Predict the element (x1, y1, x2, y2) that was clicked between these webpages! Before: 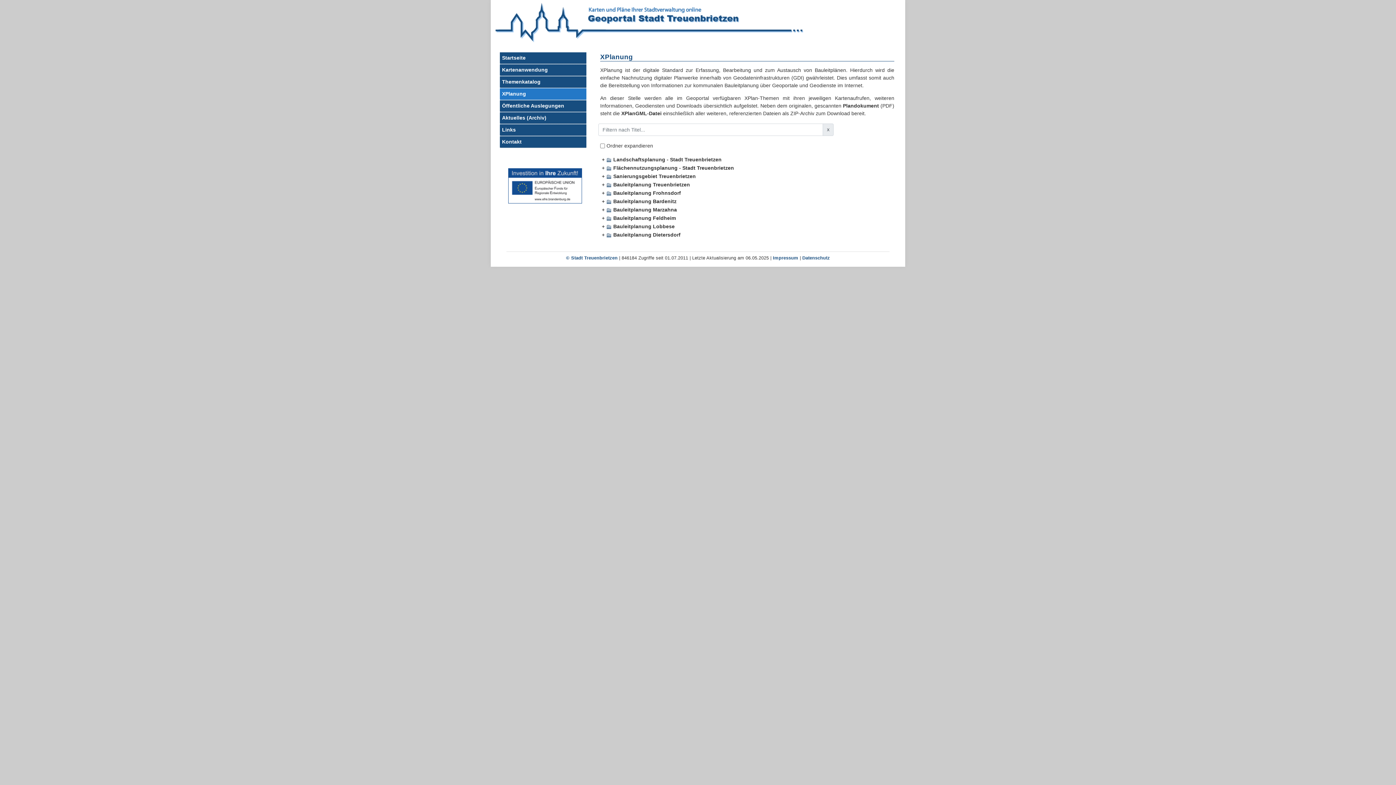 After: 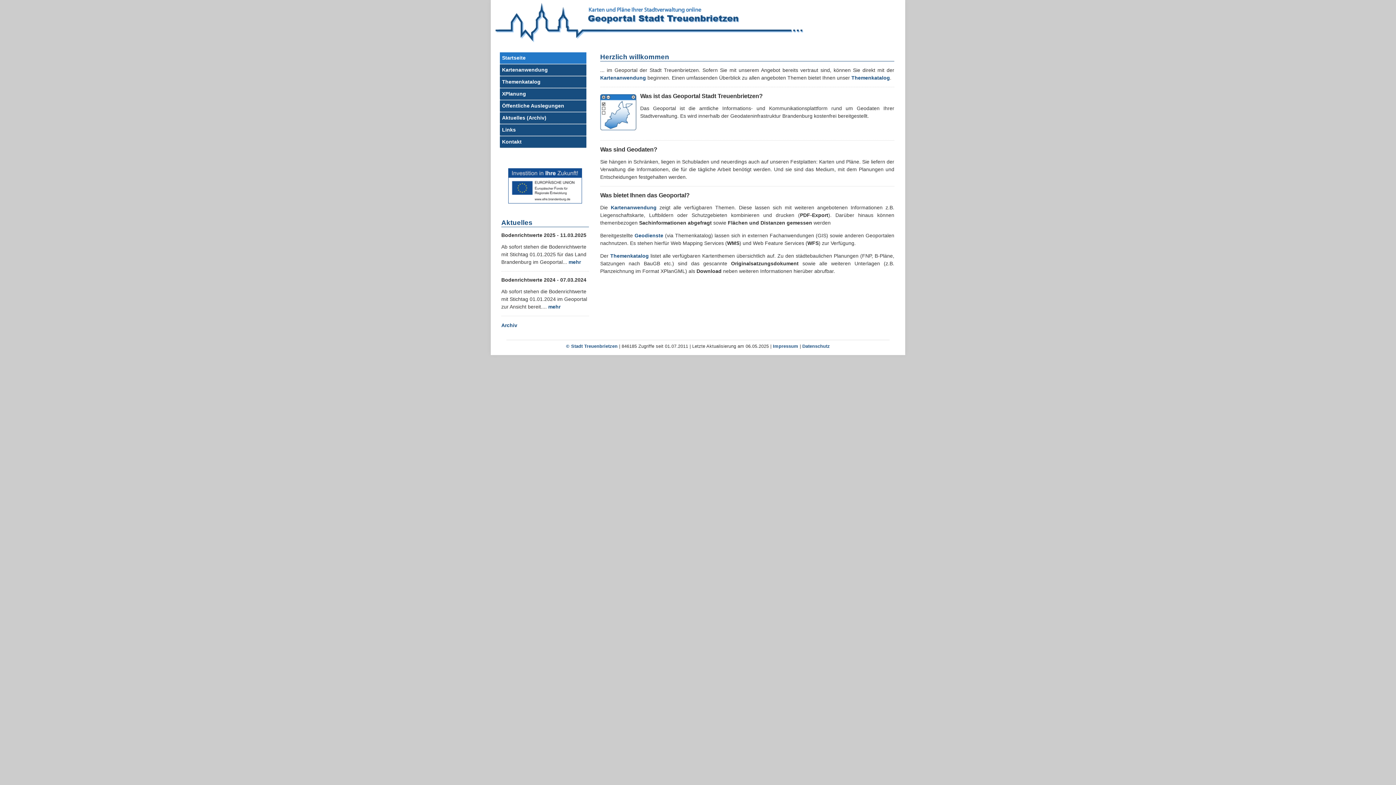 Action: label: Startseite bbox: (500, 52, 586, 63)